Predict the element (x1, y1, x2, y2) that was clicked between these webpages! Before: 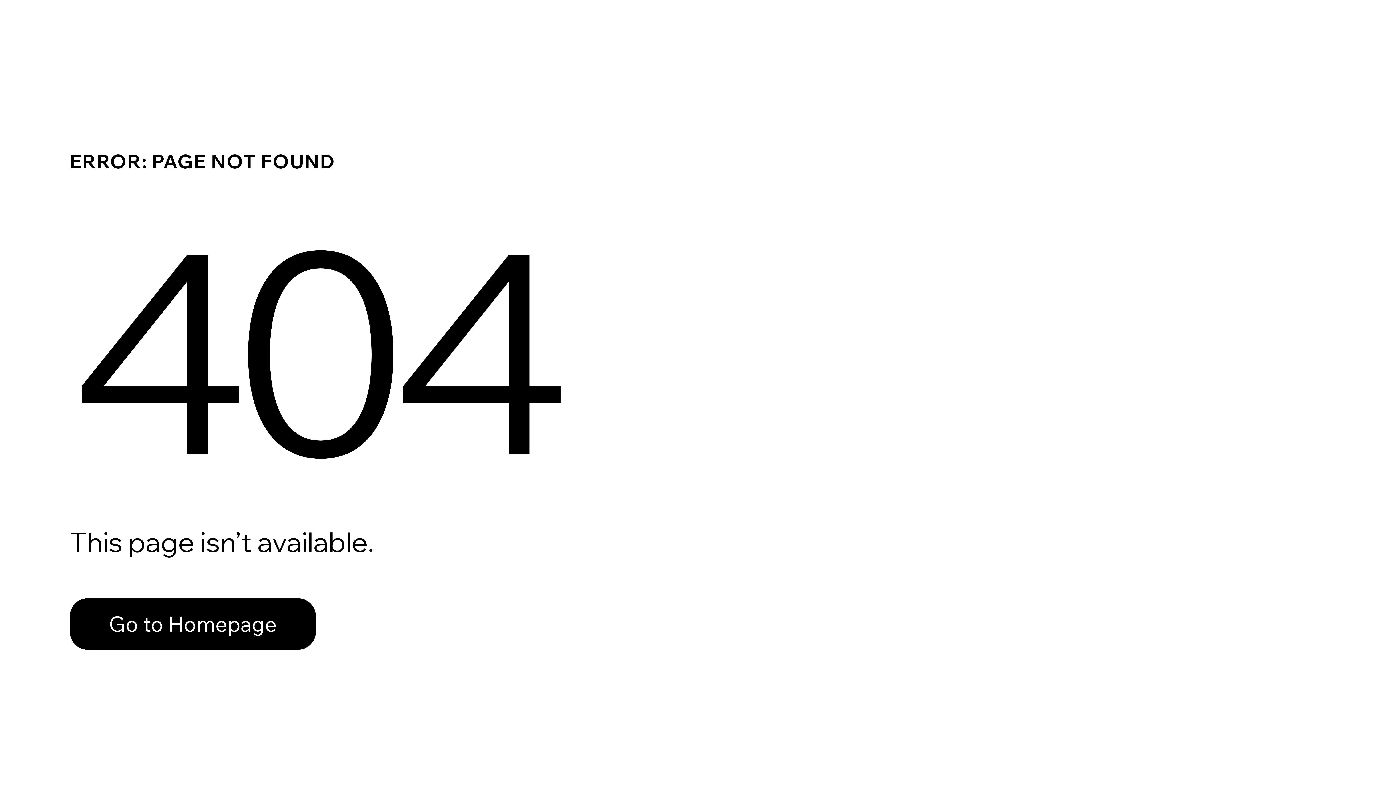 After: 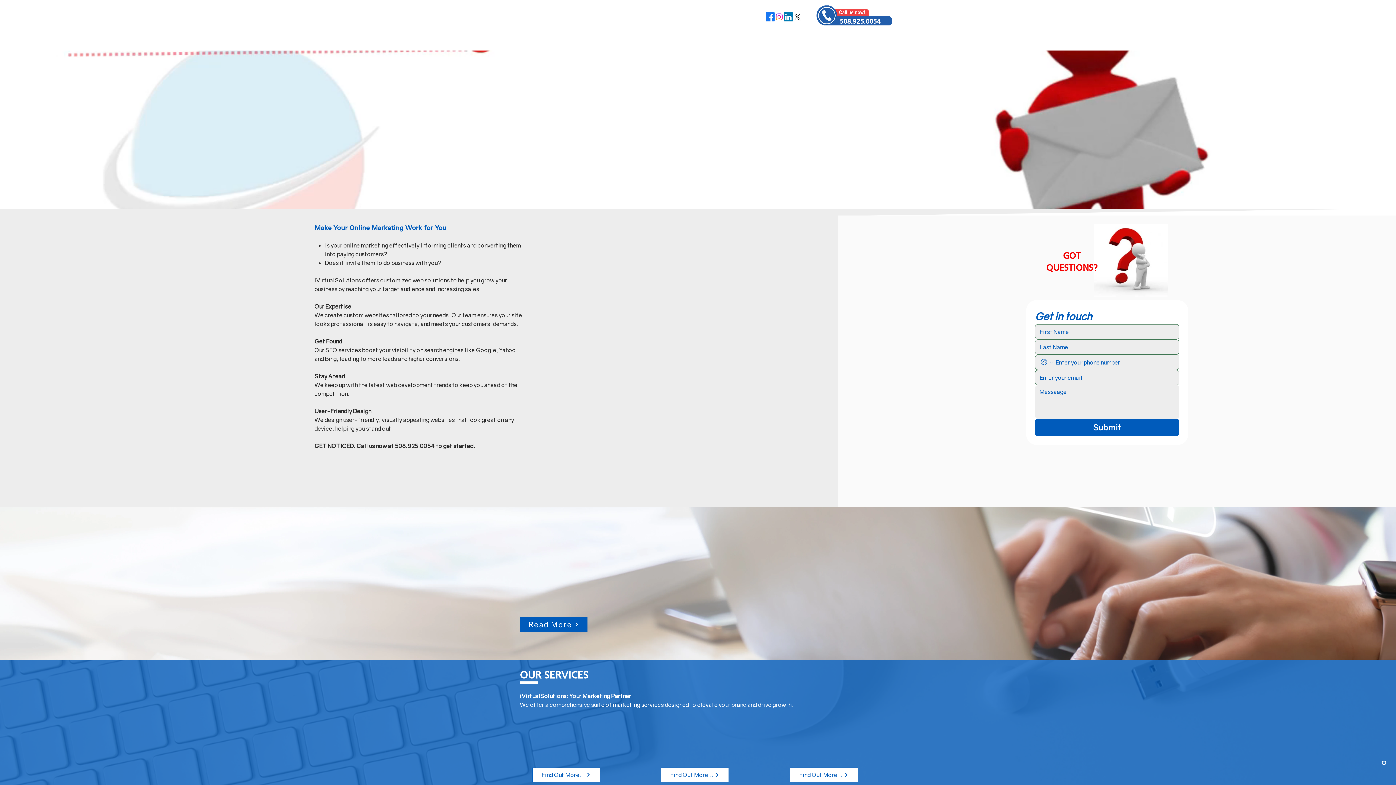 Action: bbox: (69, 582, 768, 659) label: Go to Homepage